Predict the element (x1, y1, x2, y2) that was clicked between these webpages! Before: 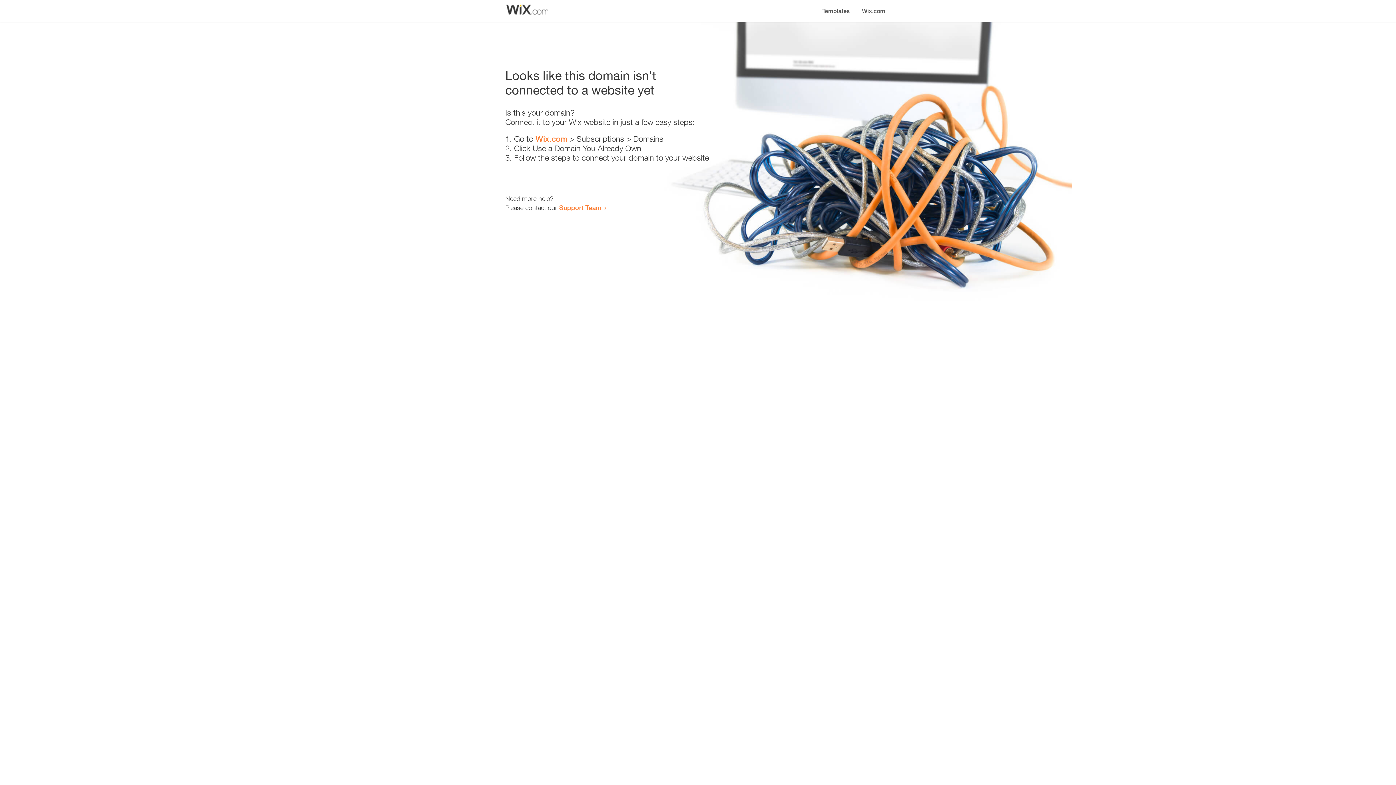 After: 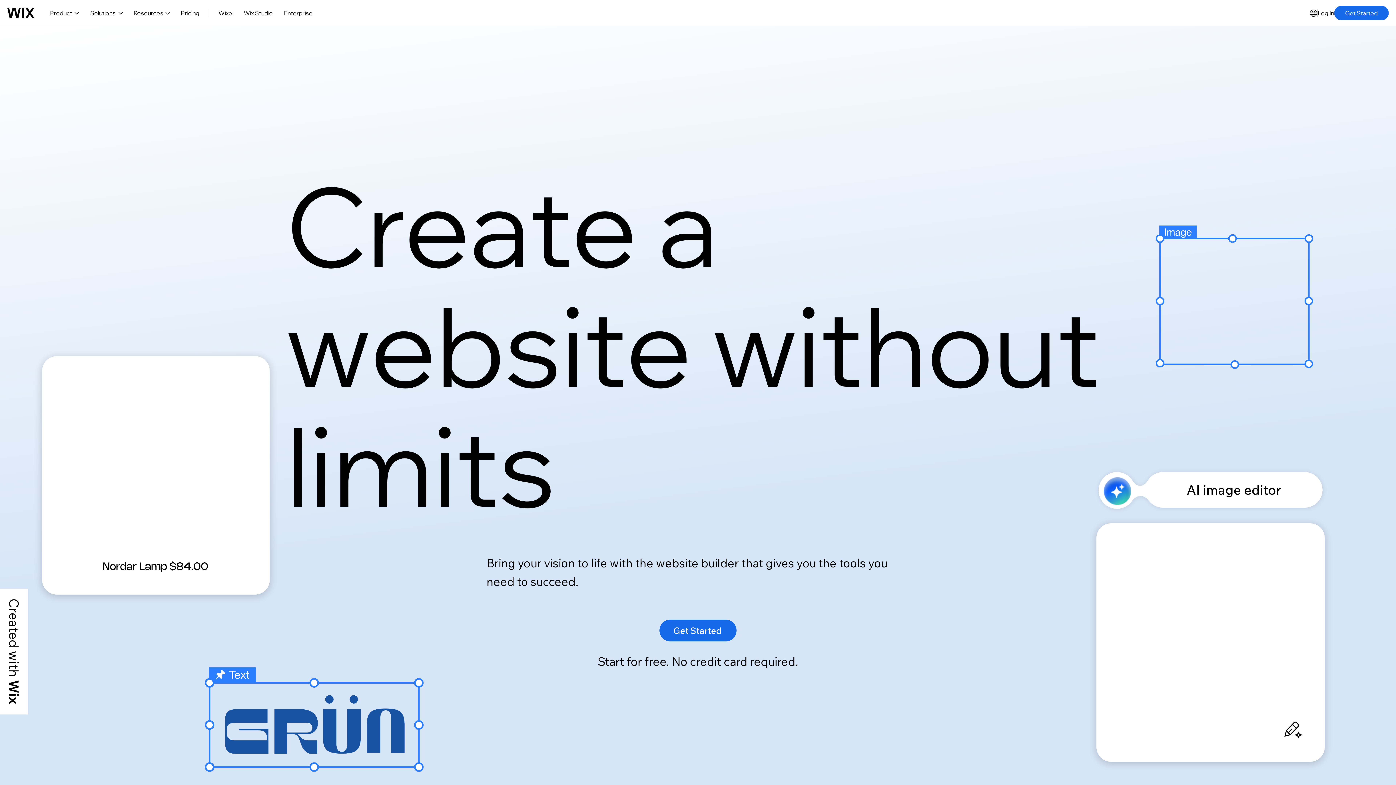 Action: bbox: (856, 0, 890, 14) label: Wix.com